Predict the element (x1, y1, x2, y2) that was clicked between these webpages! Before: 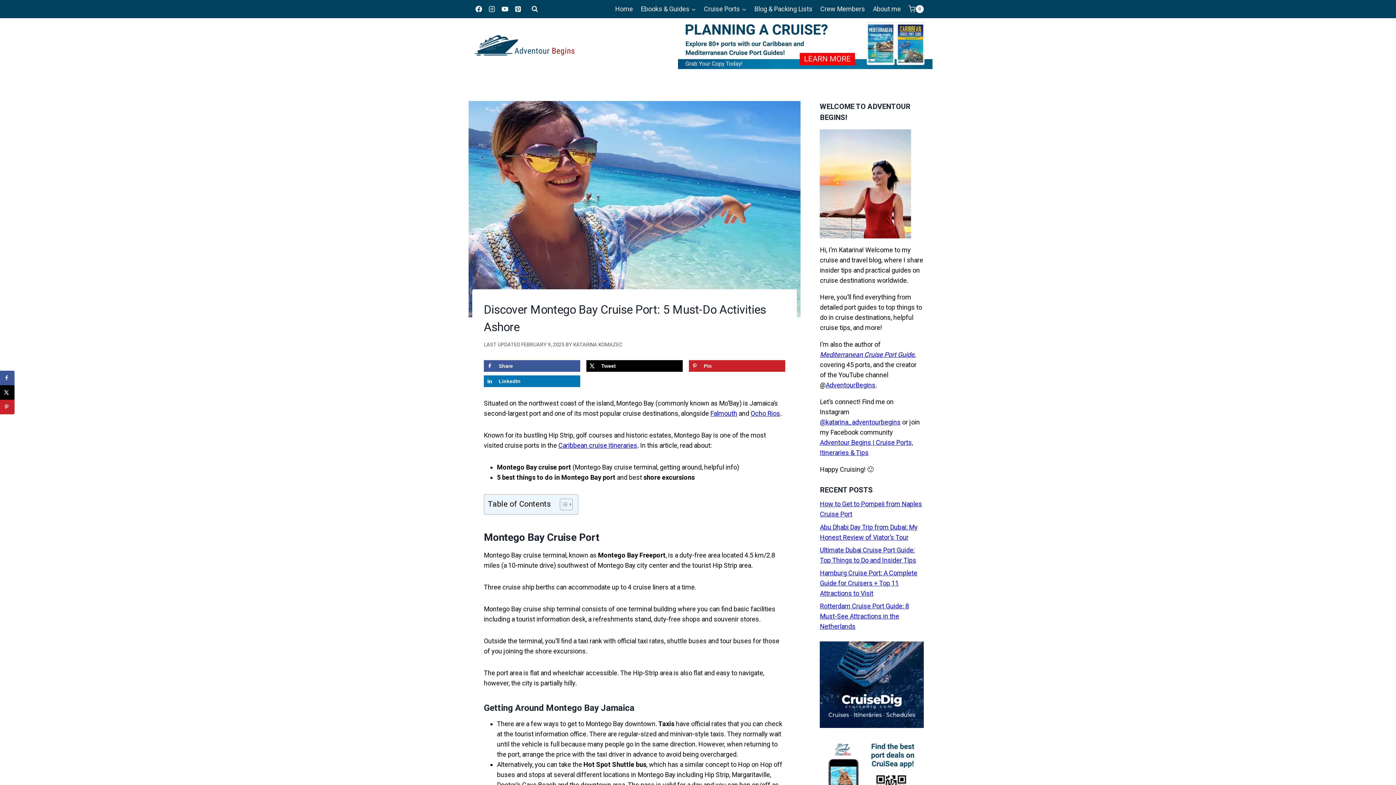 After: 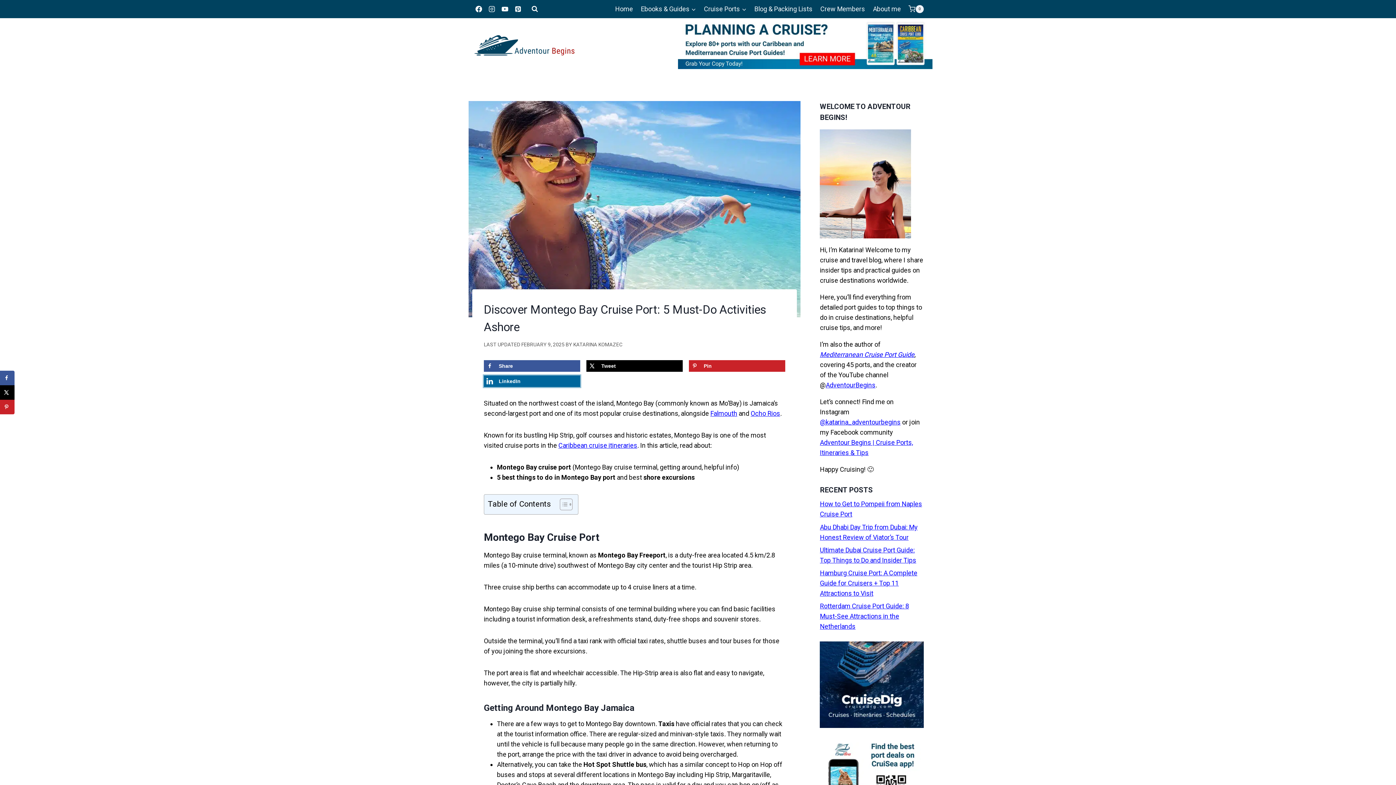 Action: bbox: (484, 375, 580, 387) label: Share on LinkedIn